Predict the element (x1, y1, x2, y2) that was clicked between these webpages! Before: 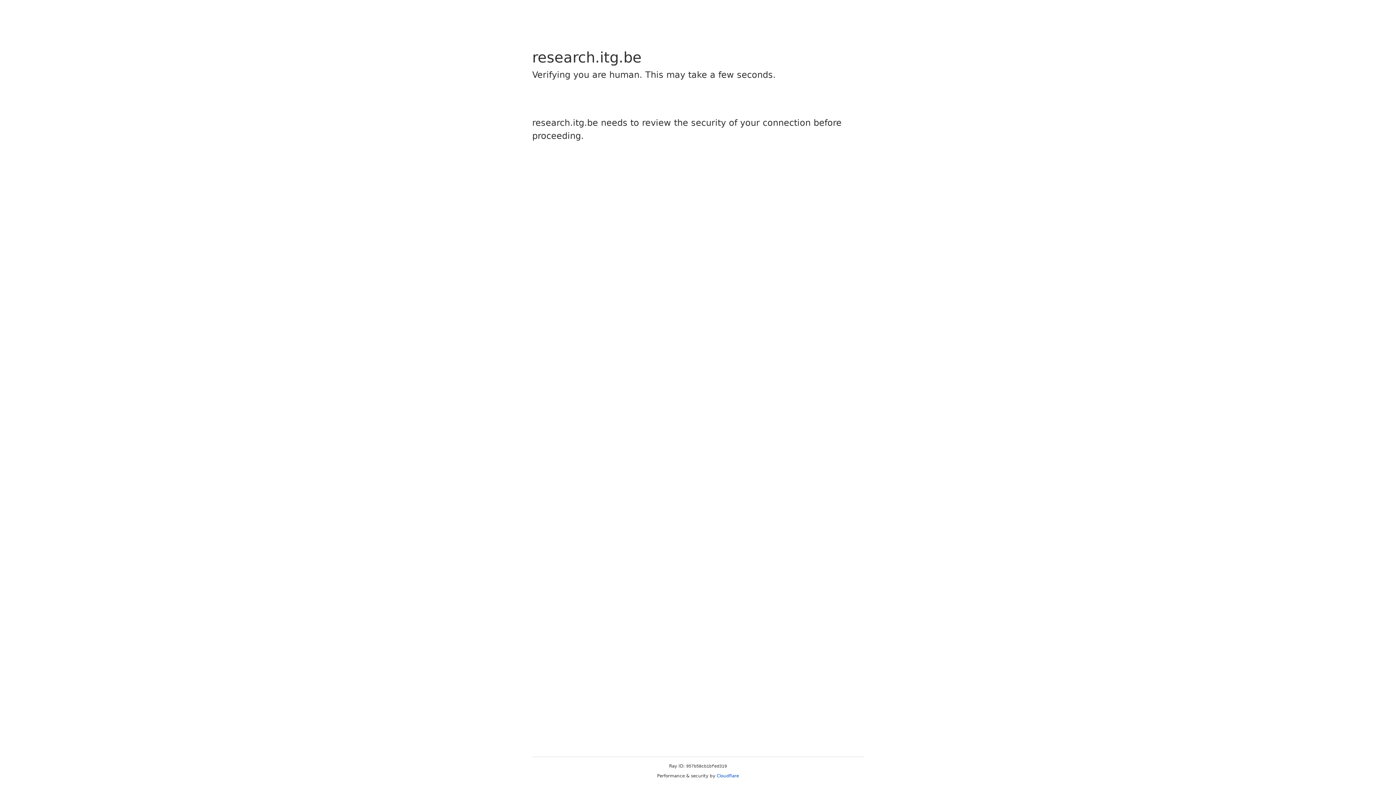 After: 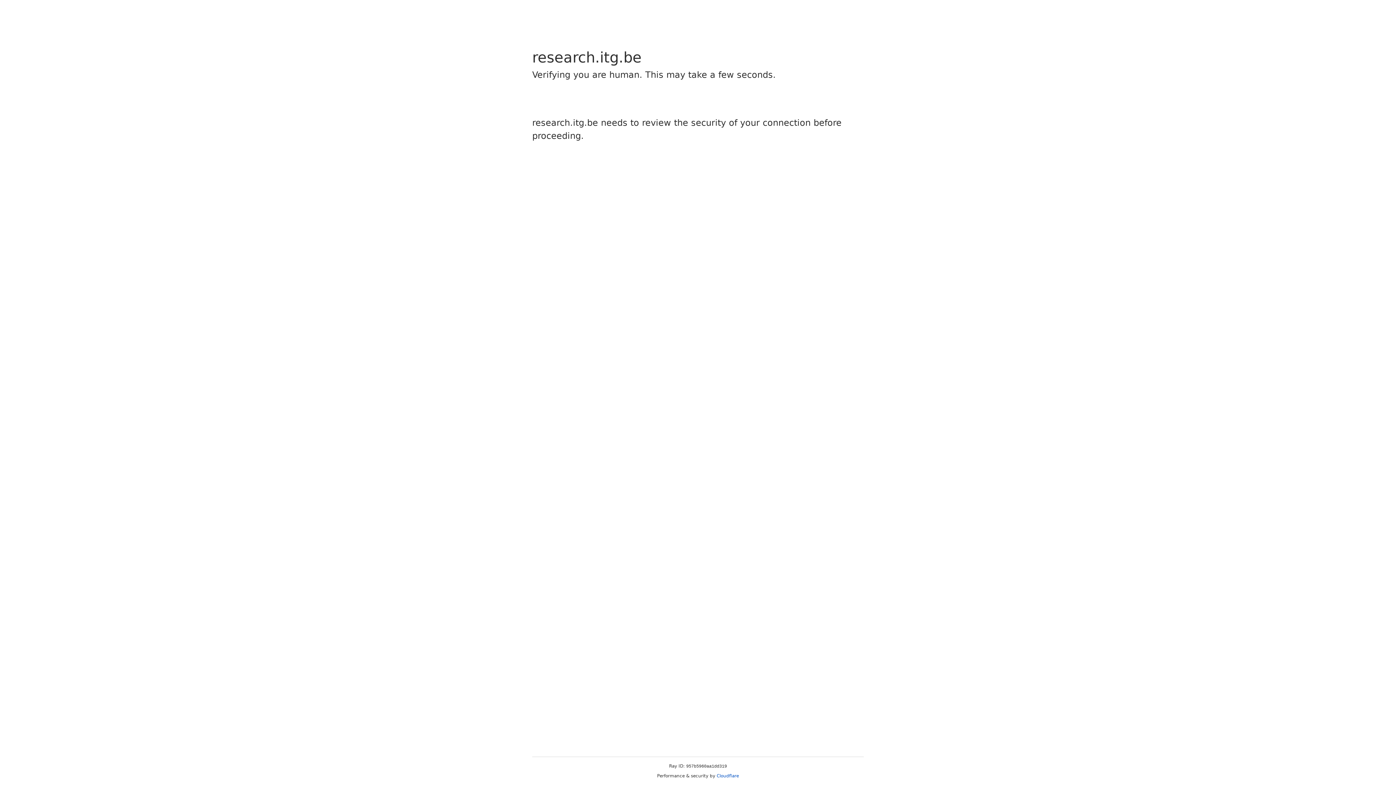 Action: bbox: (716, 773, 739, 778) label: Cloudflare